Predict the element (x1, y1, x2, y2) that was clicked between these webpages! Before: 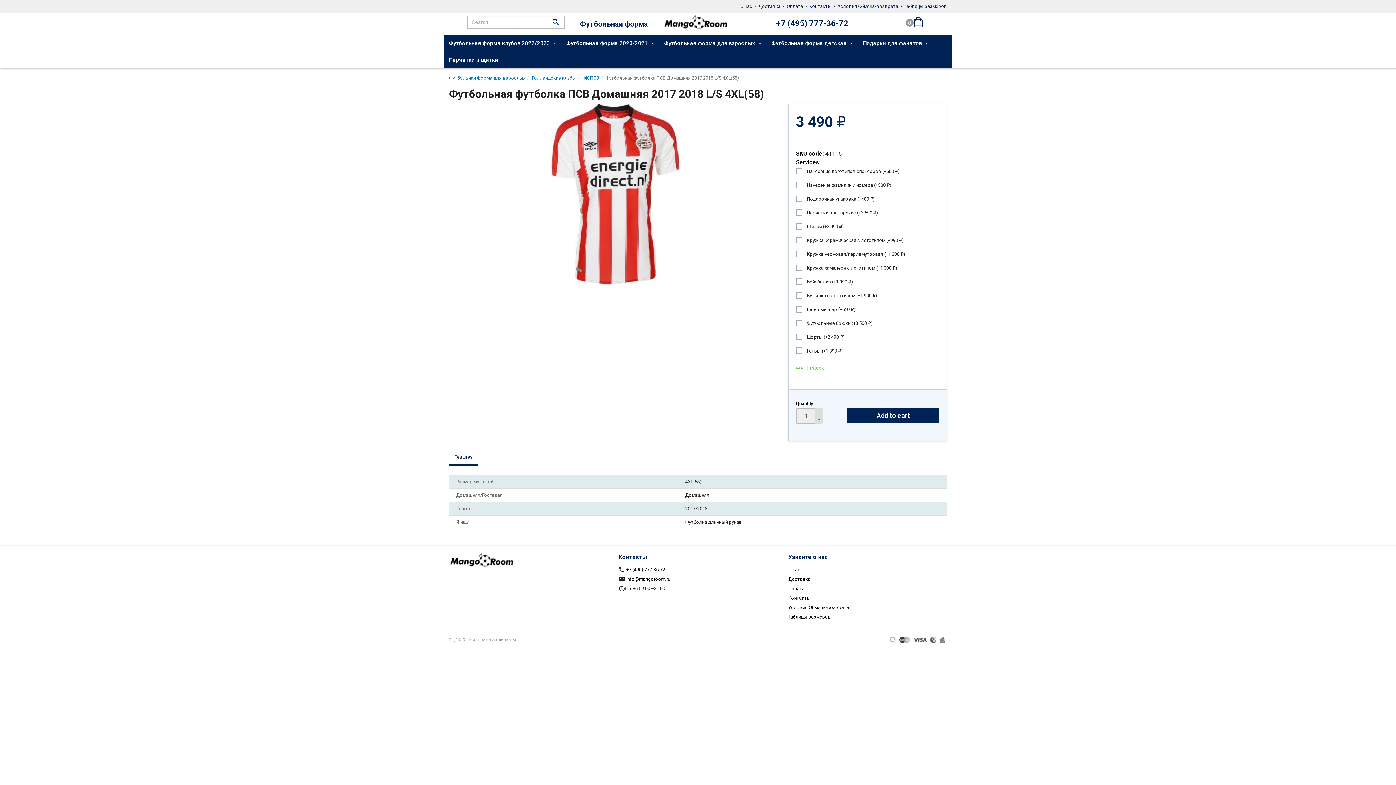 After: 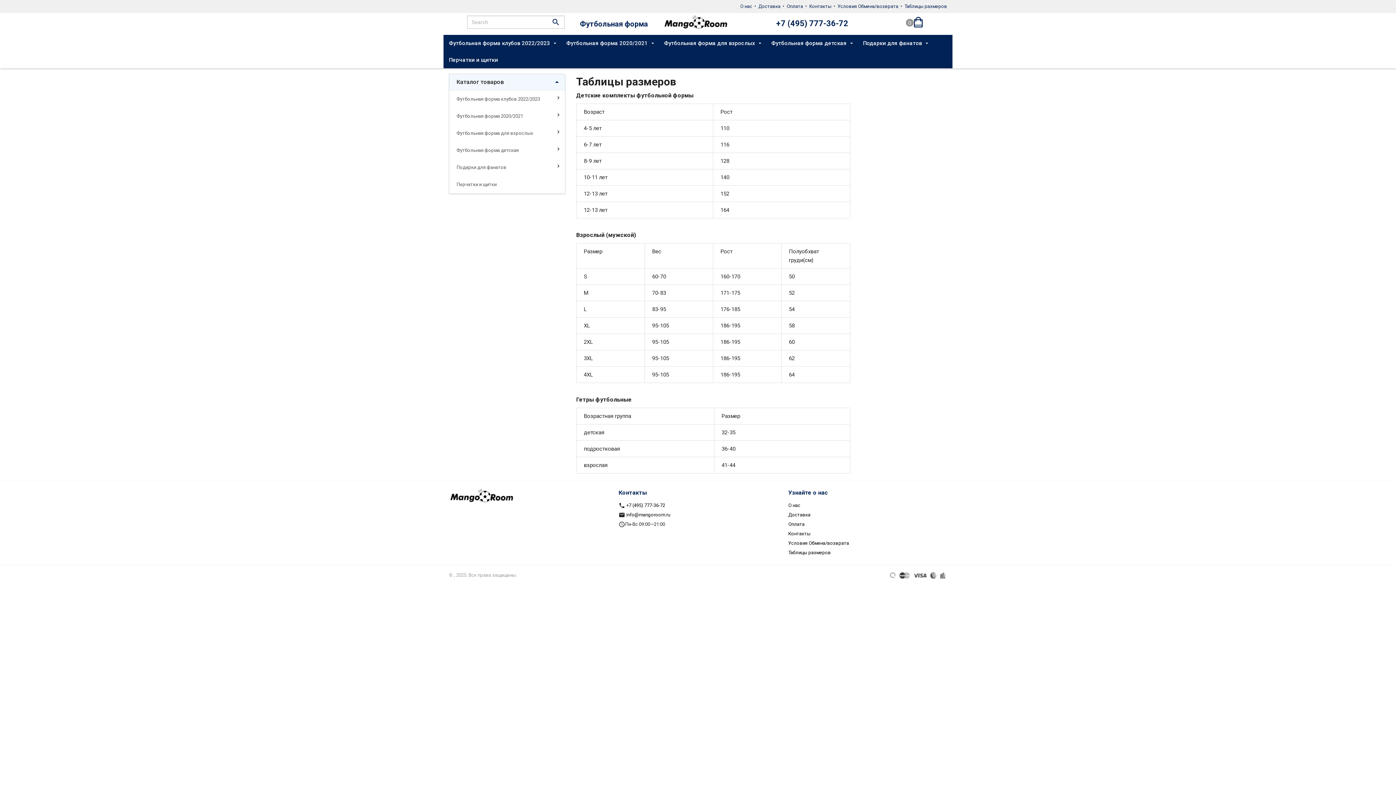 Action: label: Таблицы размеров bbox: (904, 3, 947, 9)